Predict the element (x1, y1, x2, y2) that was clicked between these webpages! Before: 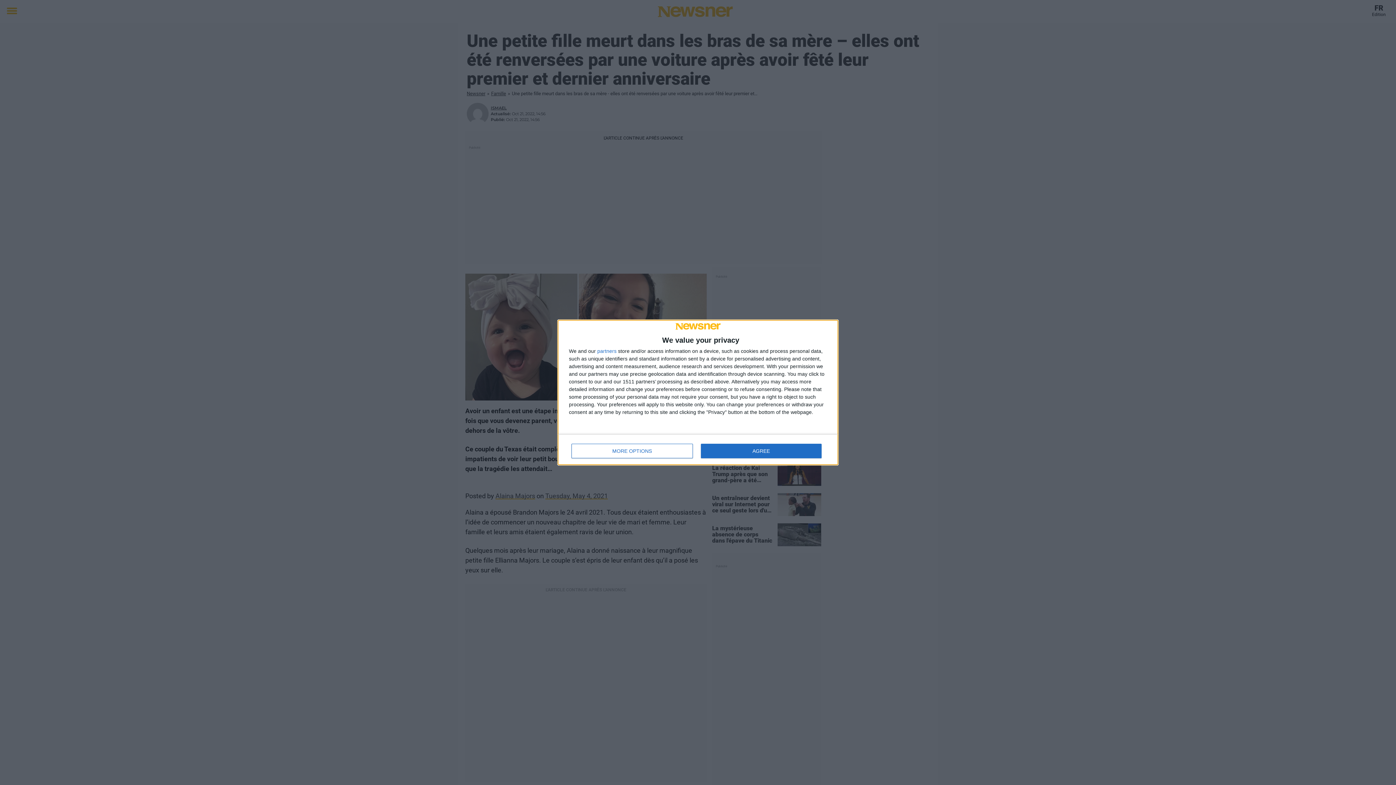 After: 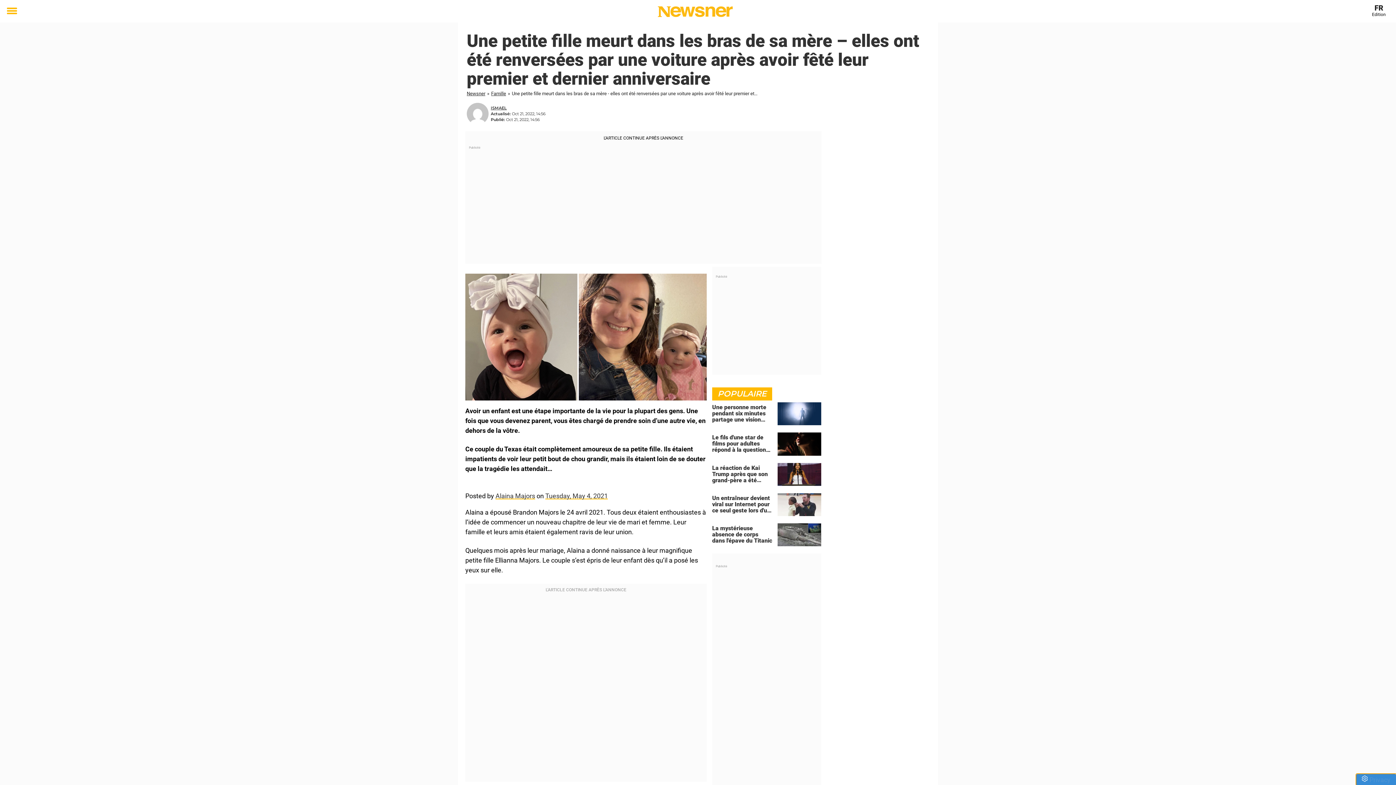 Action: label: AGREE bbox: (700, 444, 821, 458)